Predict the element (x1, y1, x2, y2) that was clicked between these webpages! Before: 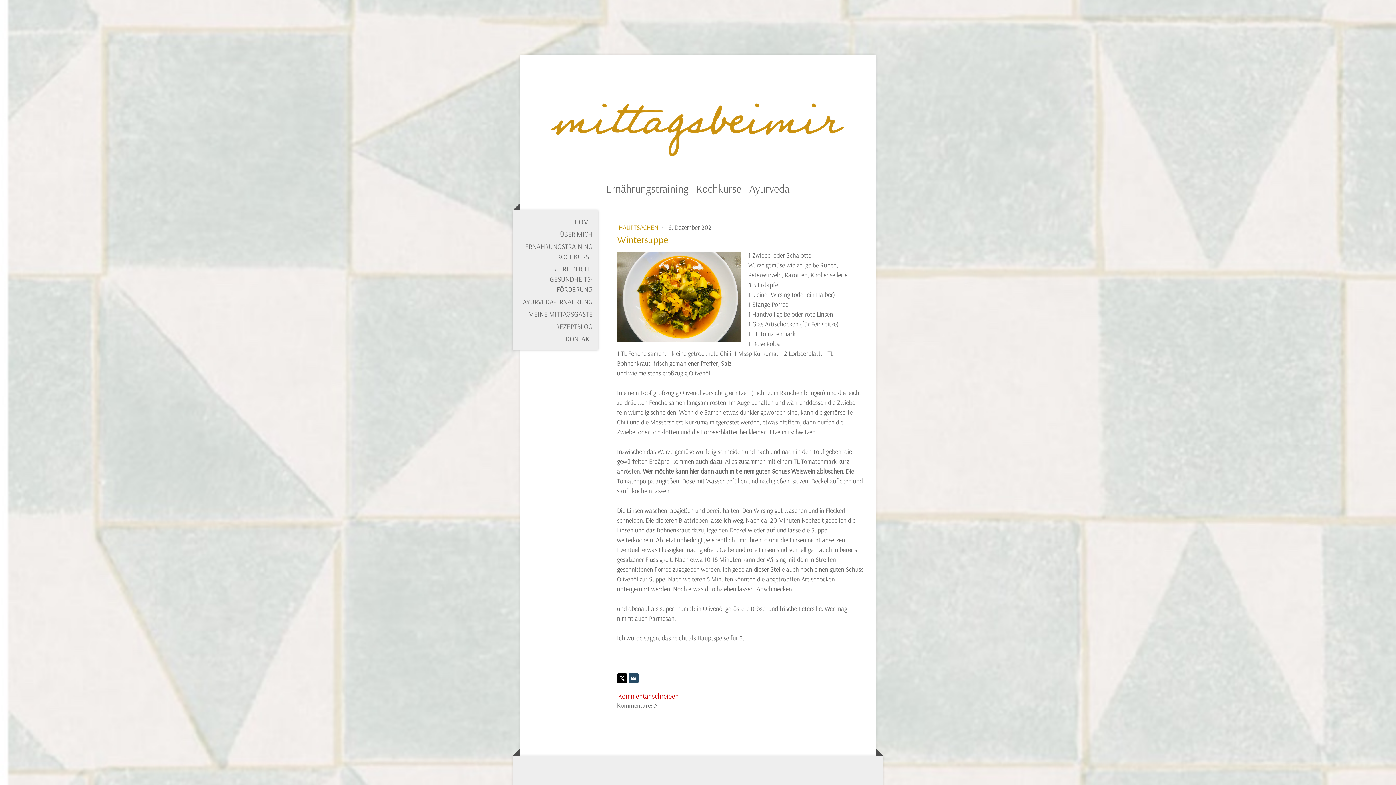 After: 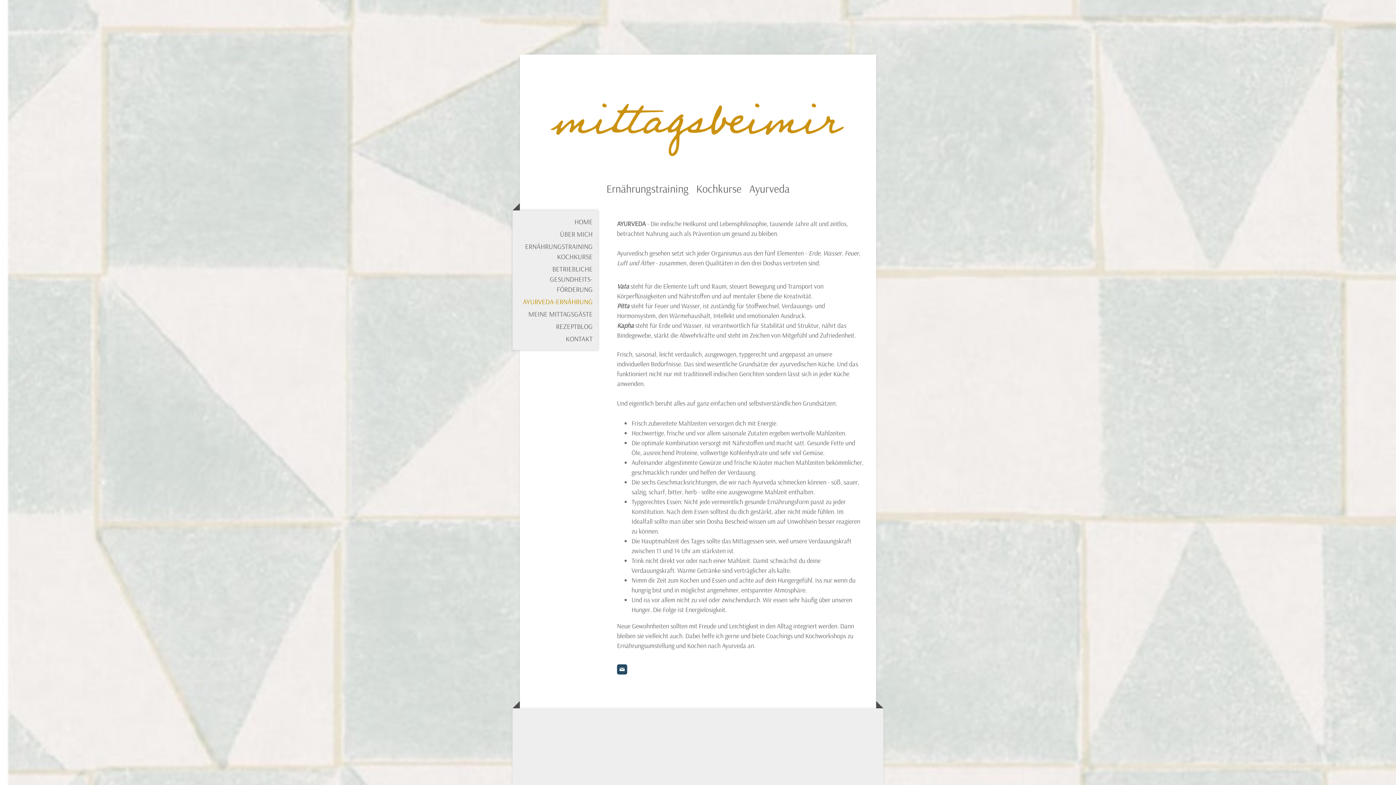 Action: bbox: (512, 295, 598, 308) label: AYURVEDA-ERNÄHRUNG